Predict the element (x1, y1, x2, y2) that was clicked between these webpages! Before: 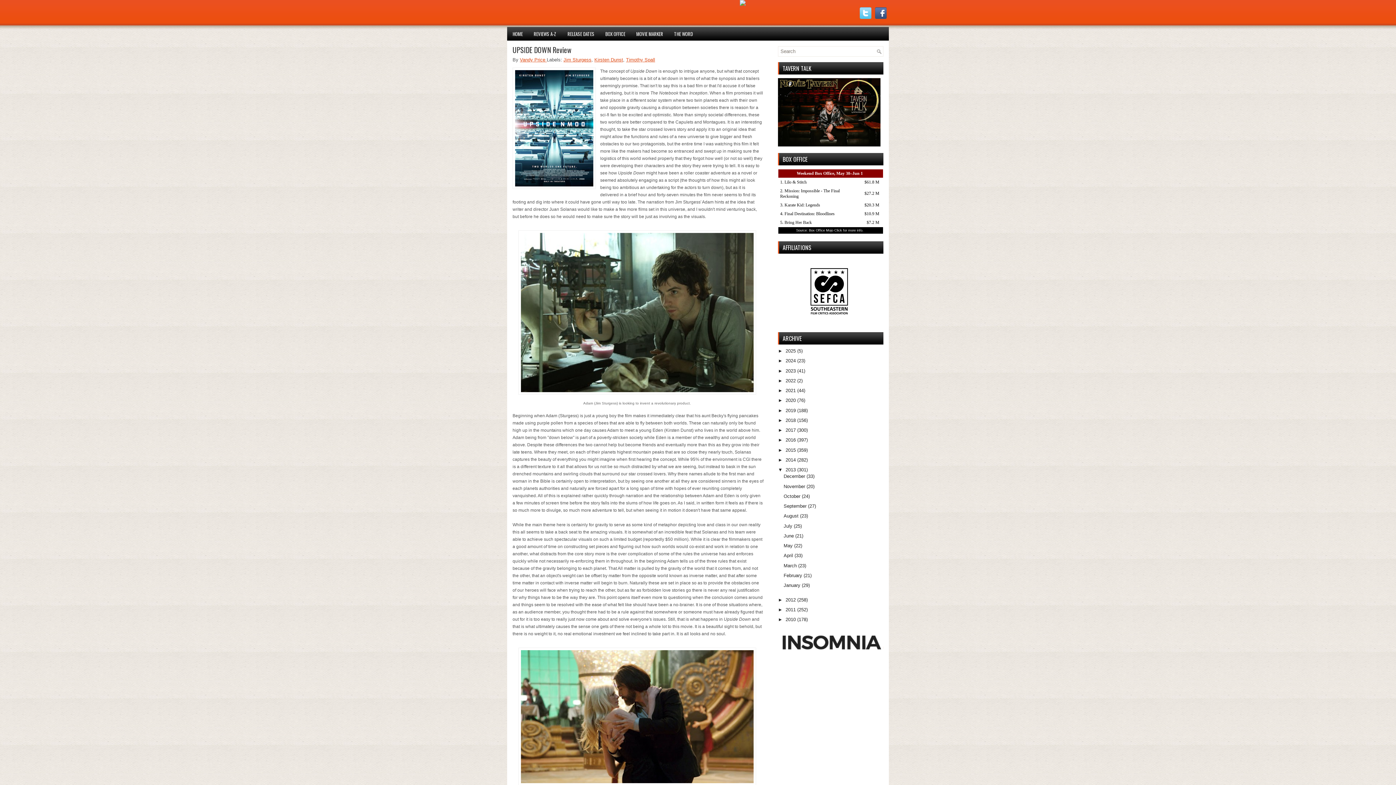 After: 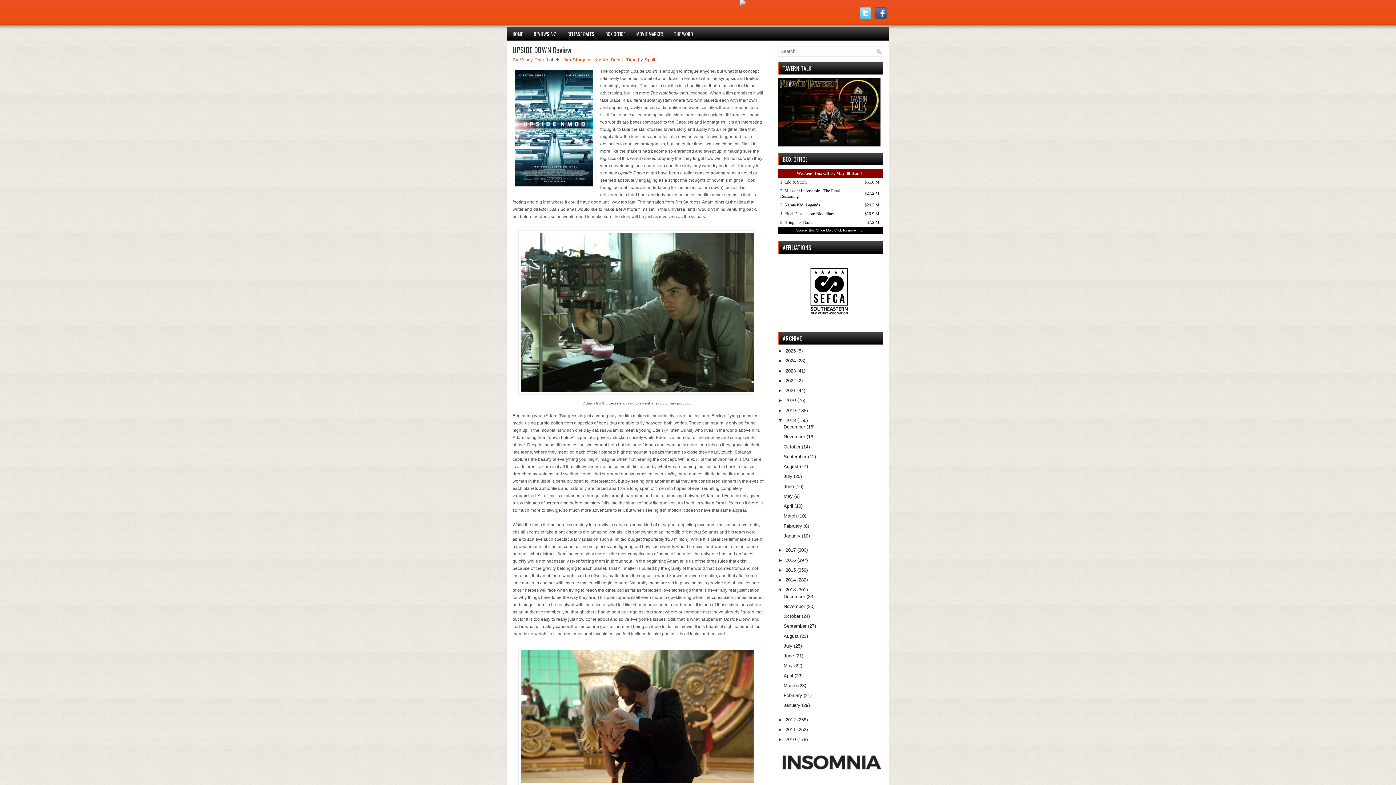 Action: label: ►   bbox: (778, 417, 785, 423)